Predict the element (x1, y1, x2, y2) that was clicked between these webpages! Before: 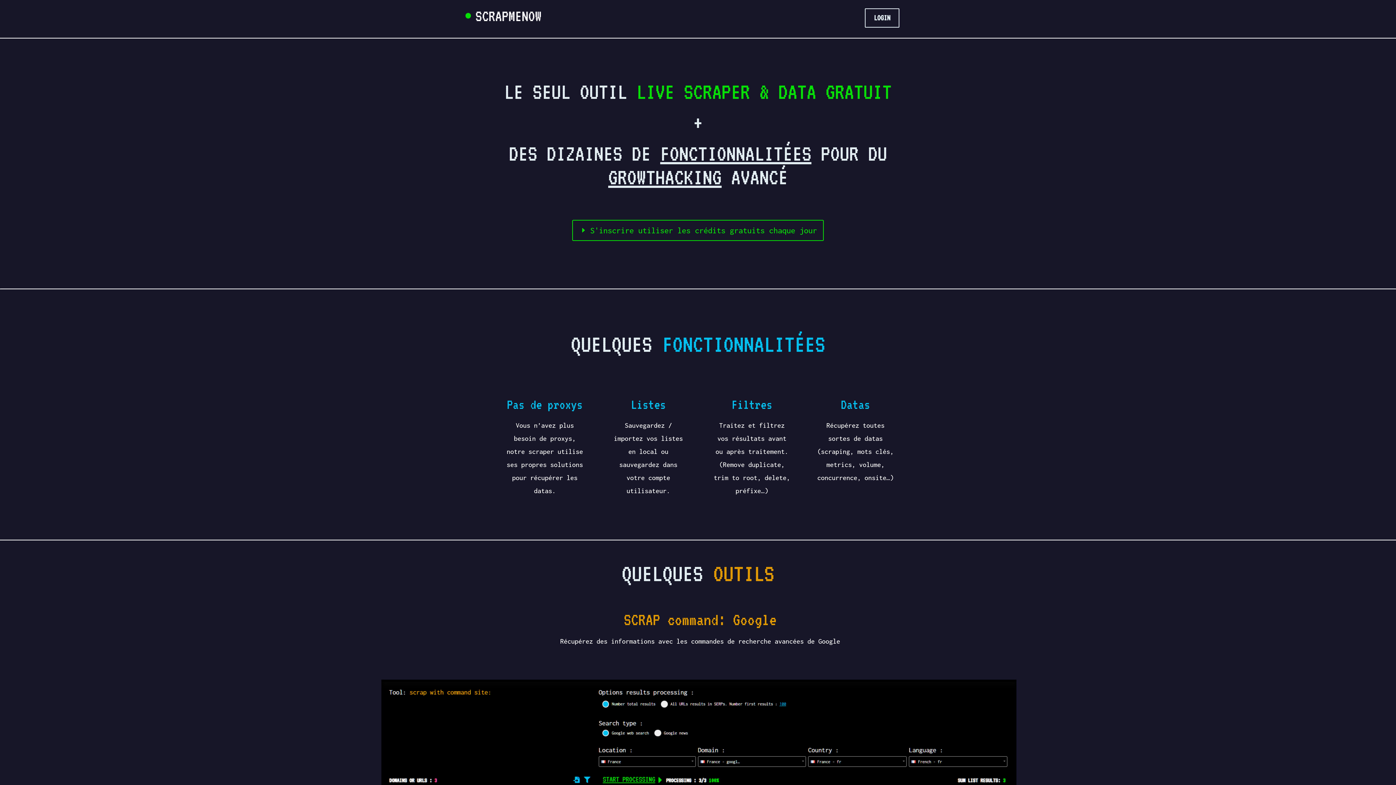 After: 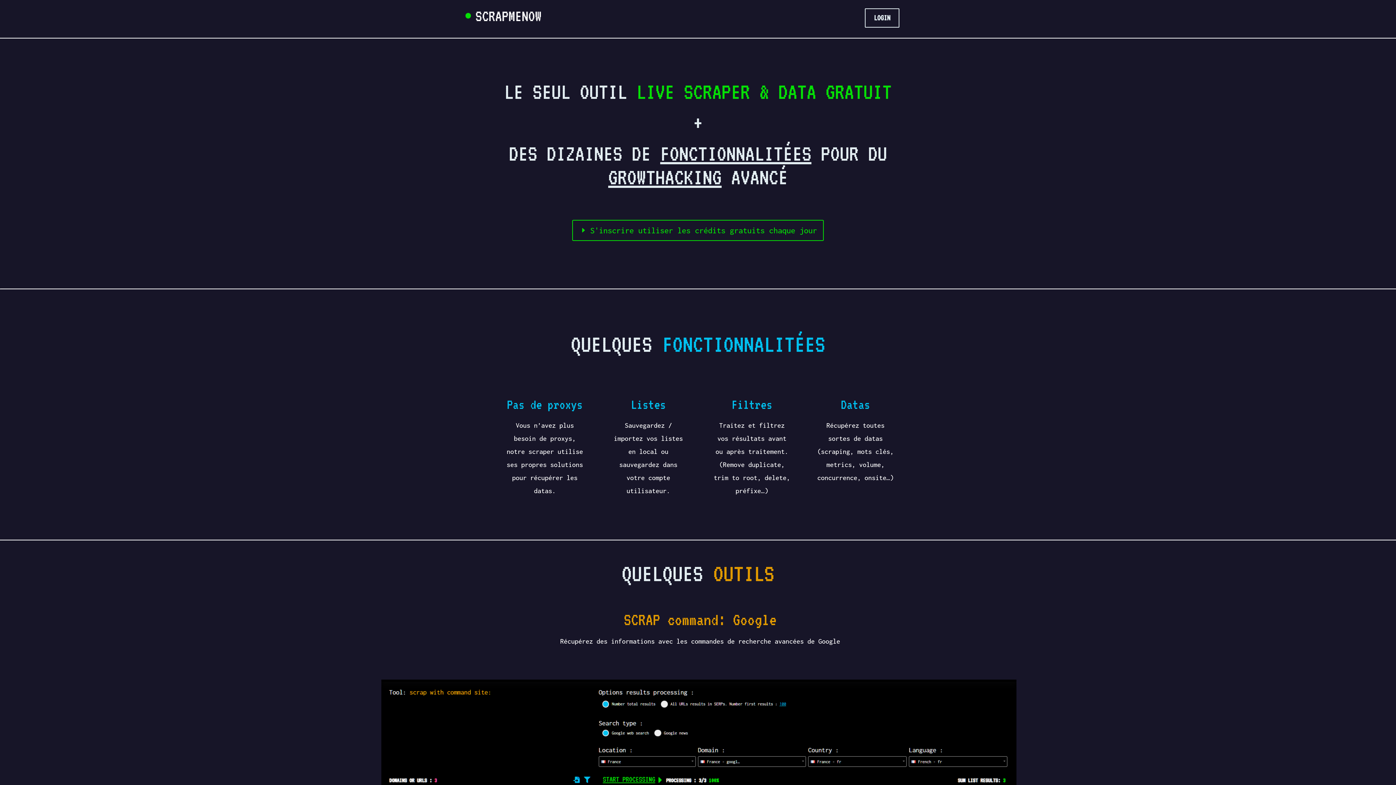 Action: bbox: (465, 15, 541, 22)